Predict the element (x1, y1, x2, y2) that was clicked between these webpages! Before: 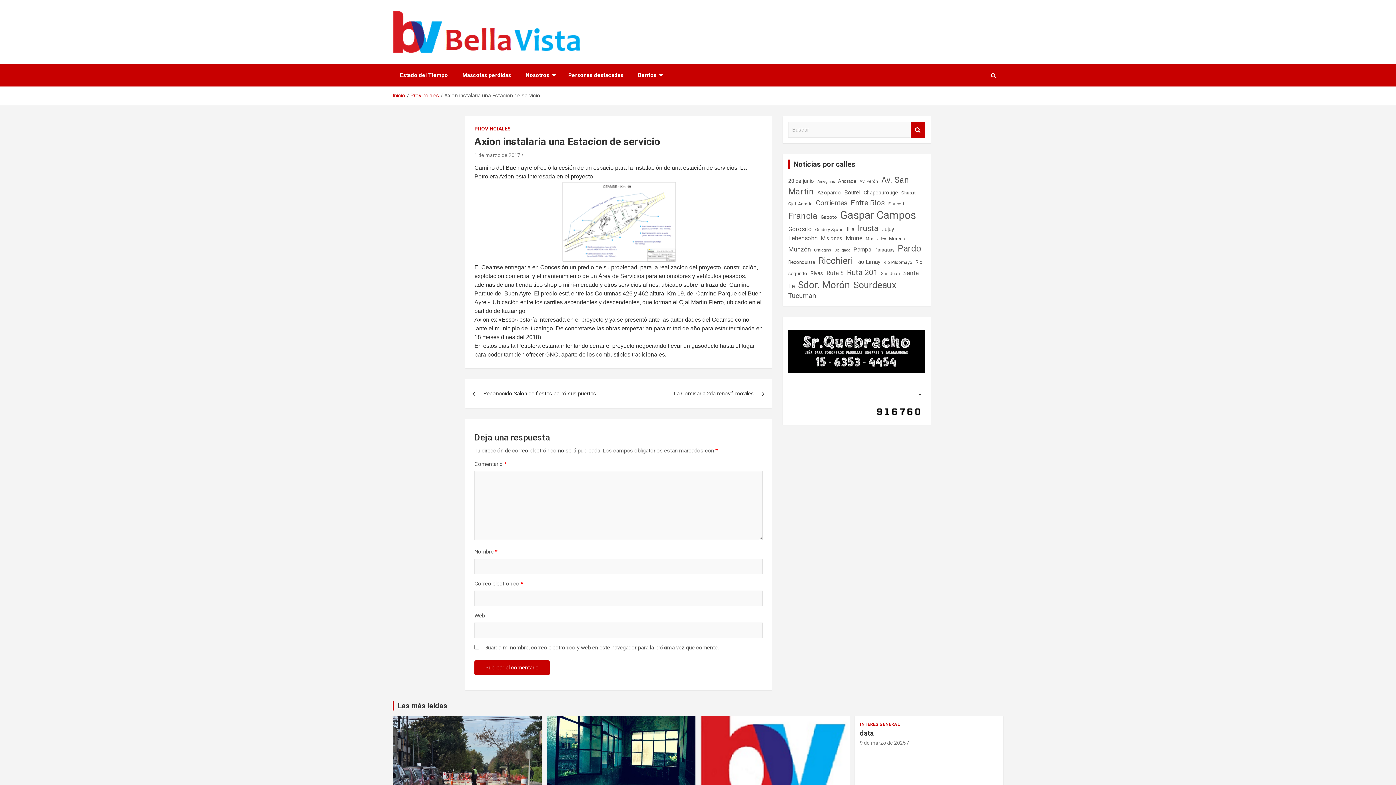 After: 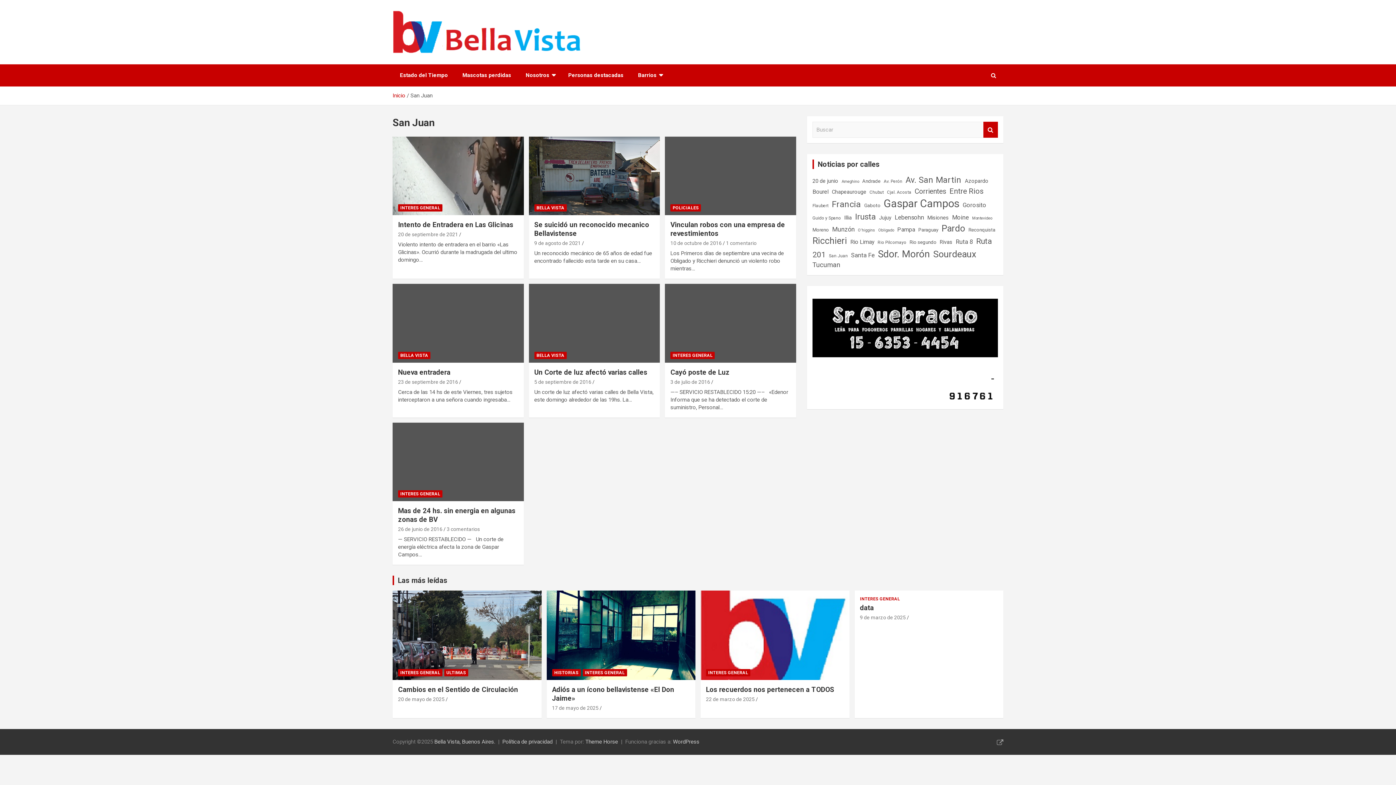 Action: bbox: (881, 267, 900, 280) label: San Juan (7 elementos)